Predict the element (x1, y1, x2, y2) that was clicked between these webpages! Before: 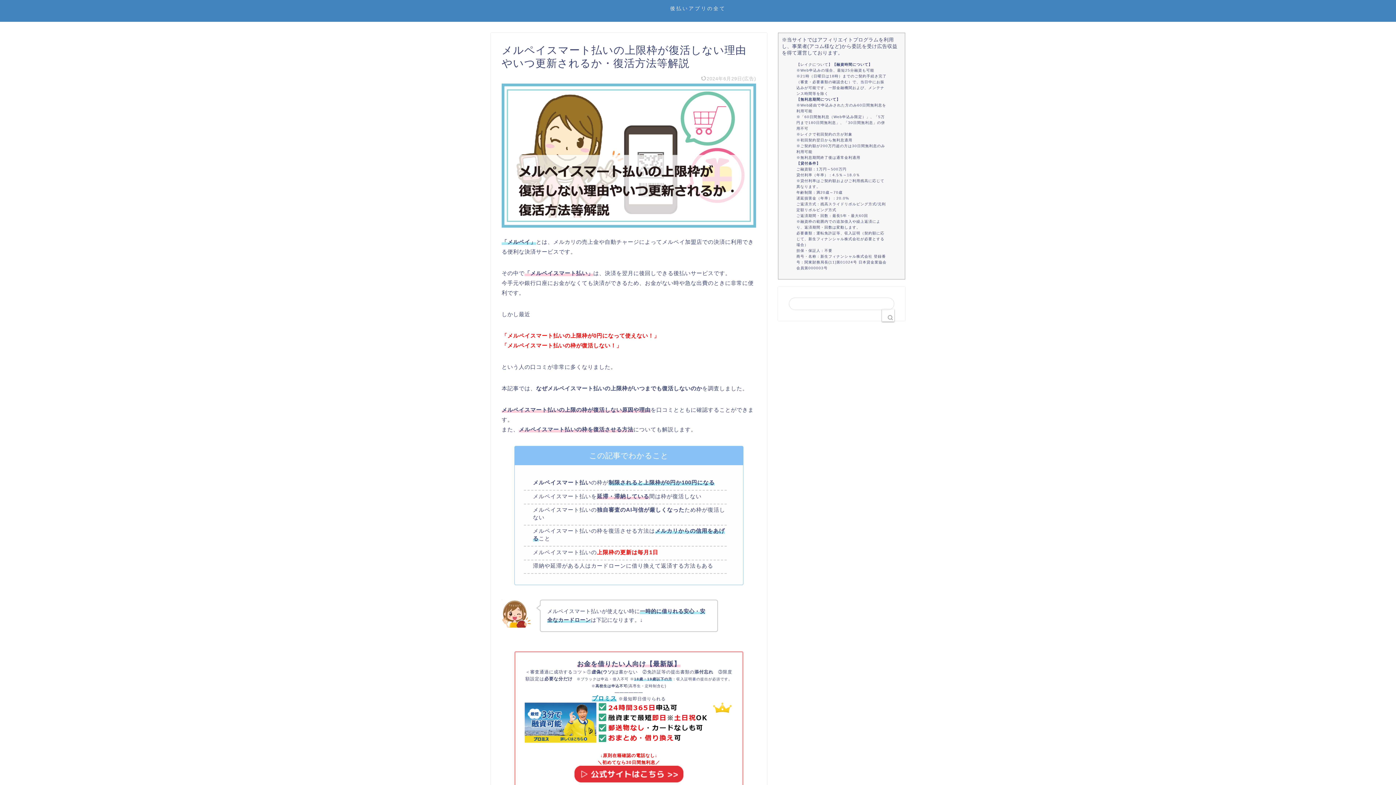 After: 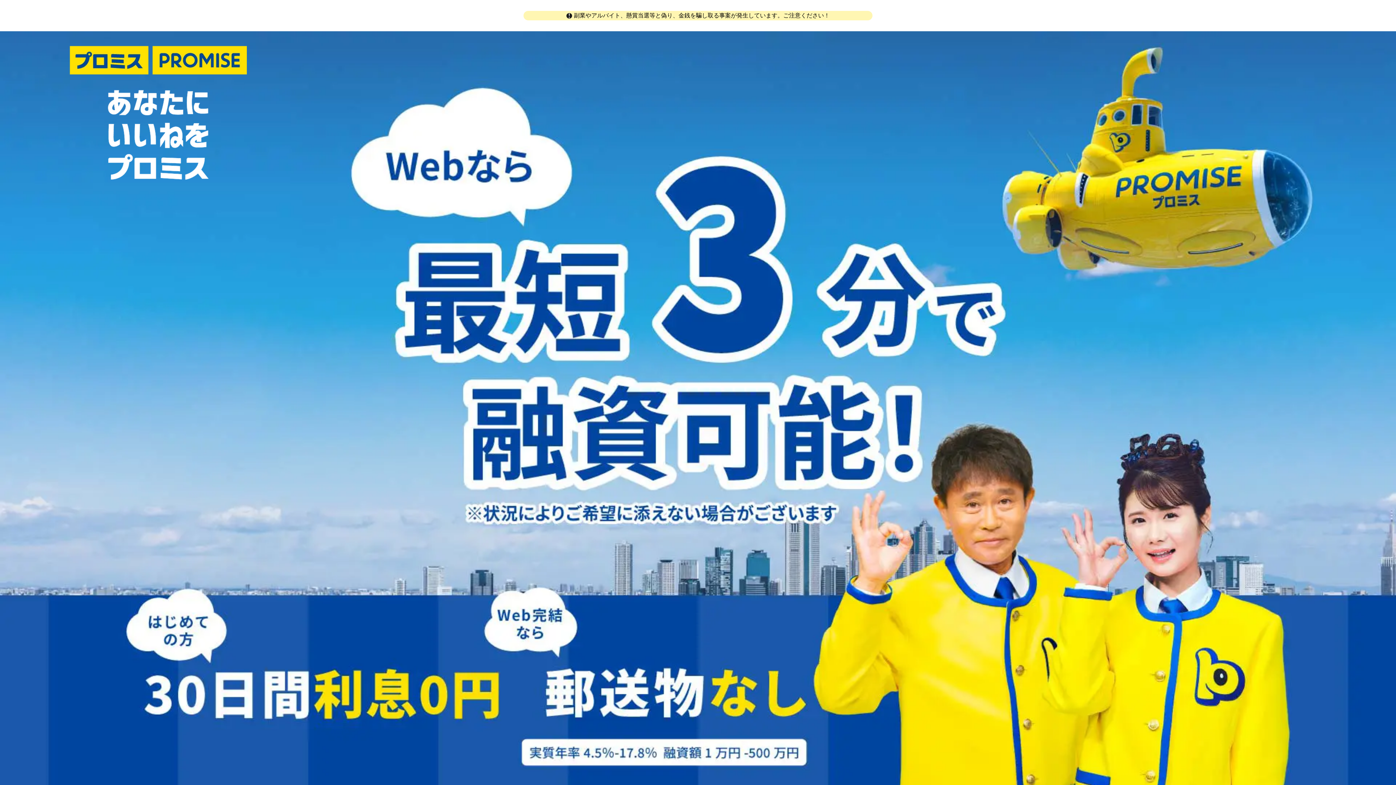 Action: bbox: (524, 766, 733, 783)